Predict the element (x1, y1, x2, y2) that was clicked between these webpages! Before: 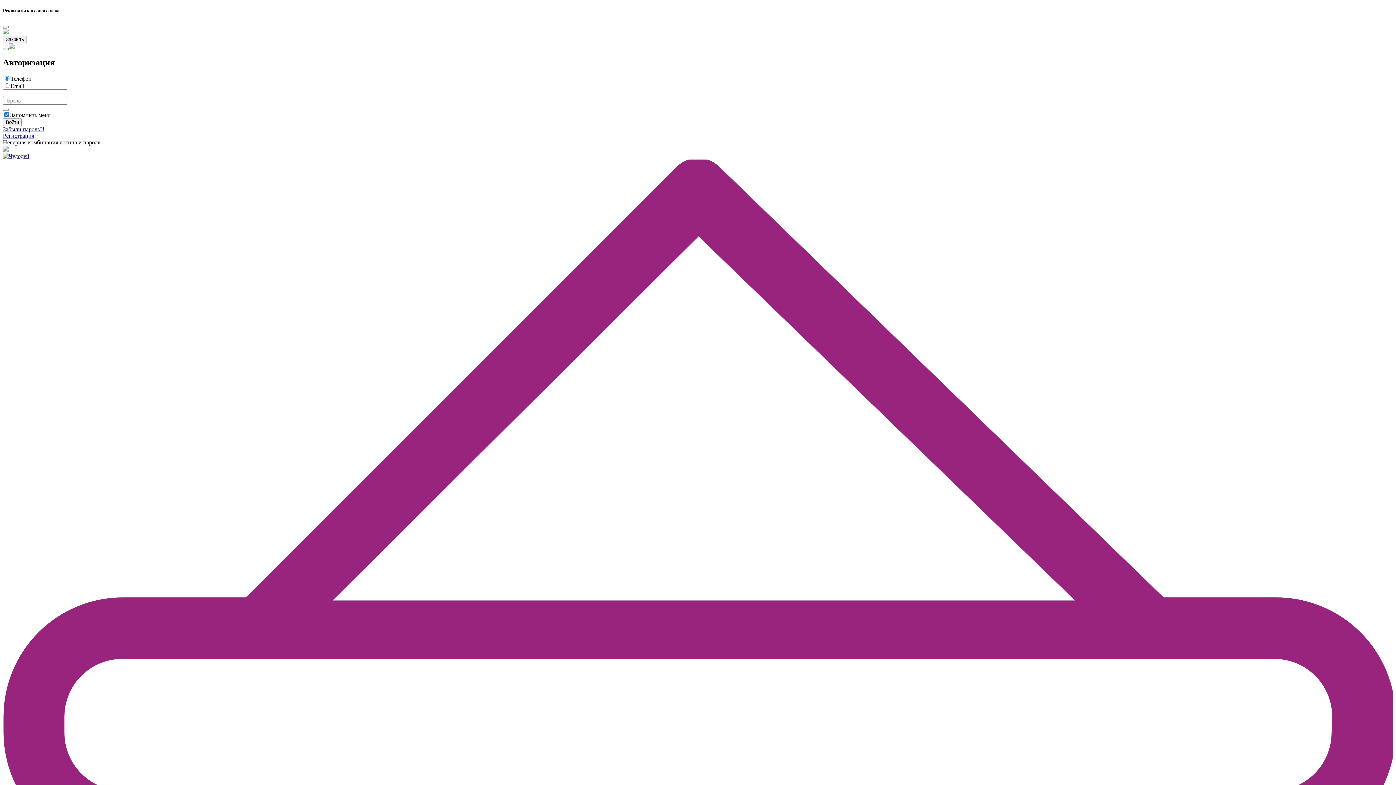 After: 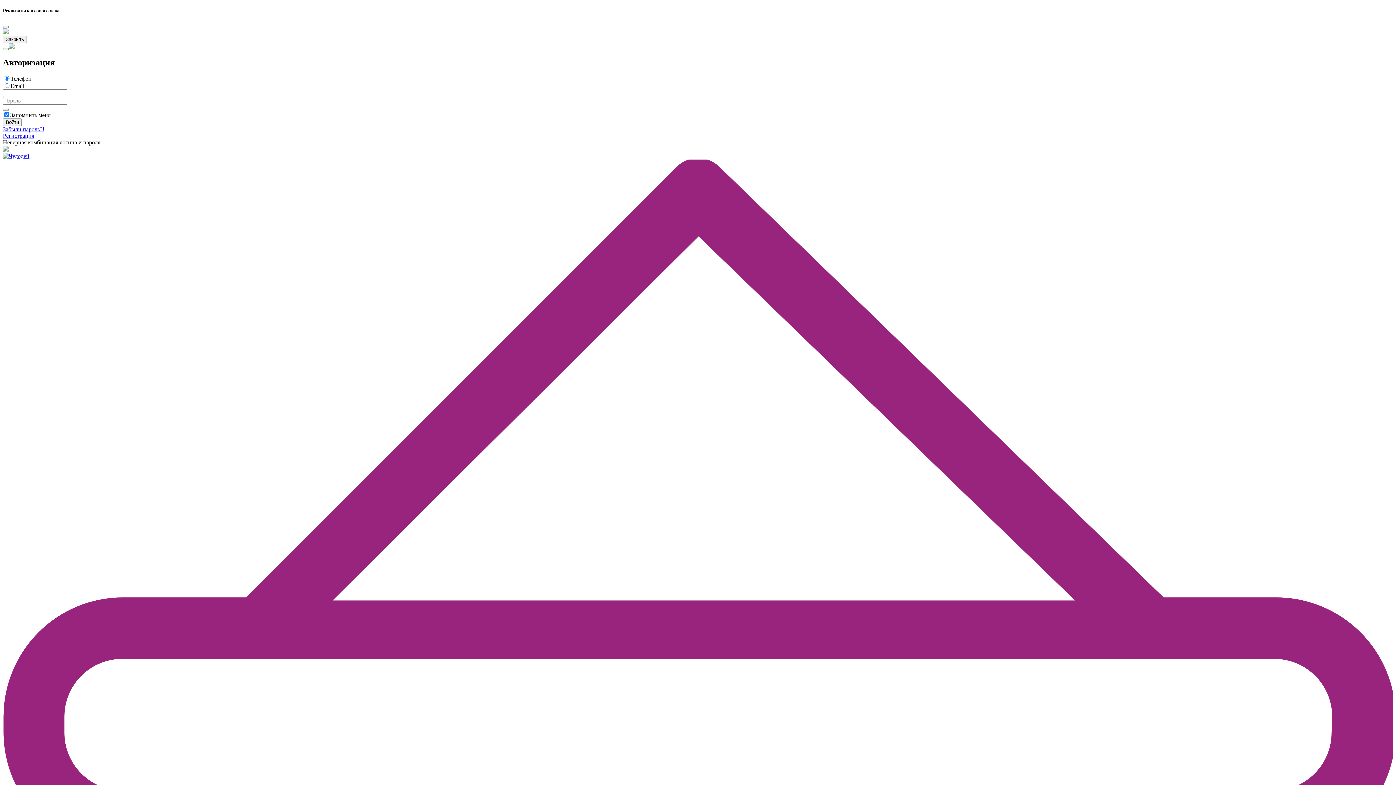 Action: label: Регистрация bbox: (2, 132, 34, 138)